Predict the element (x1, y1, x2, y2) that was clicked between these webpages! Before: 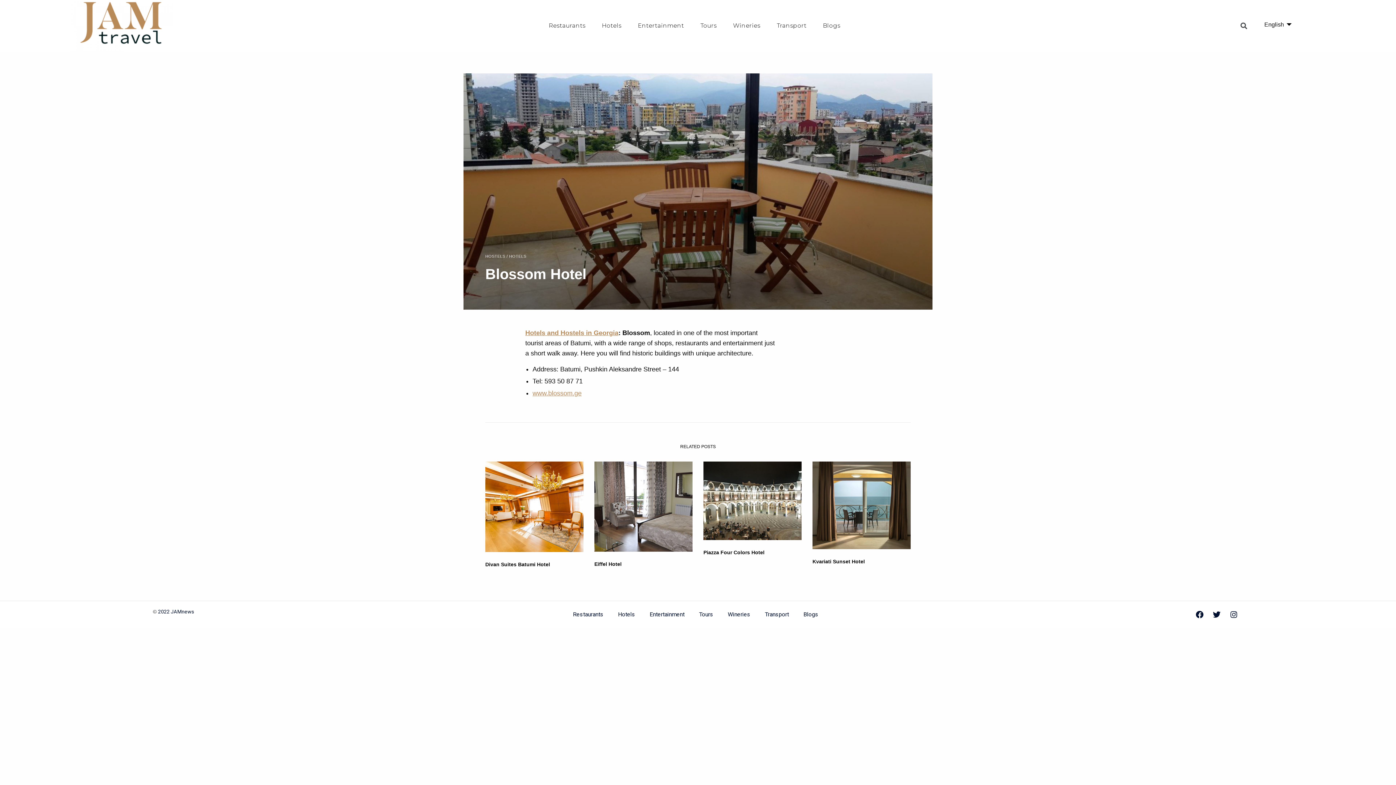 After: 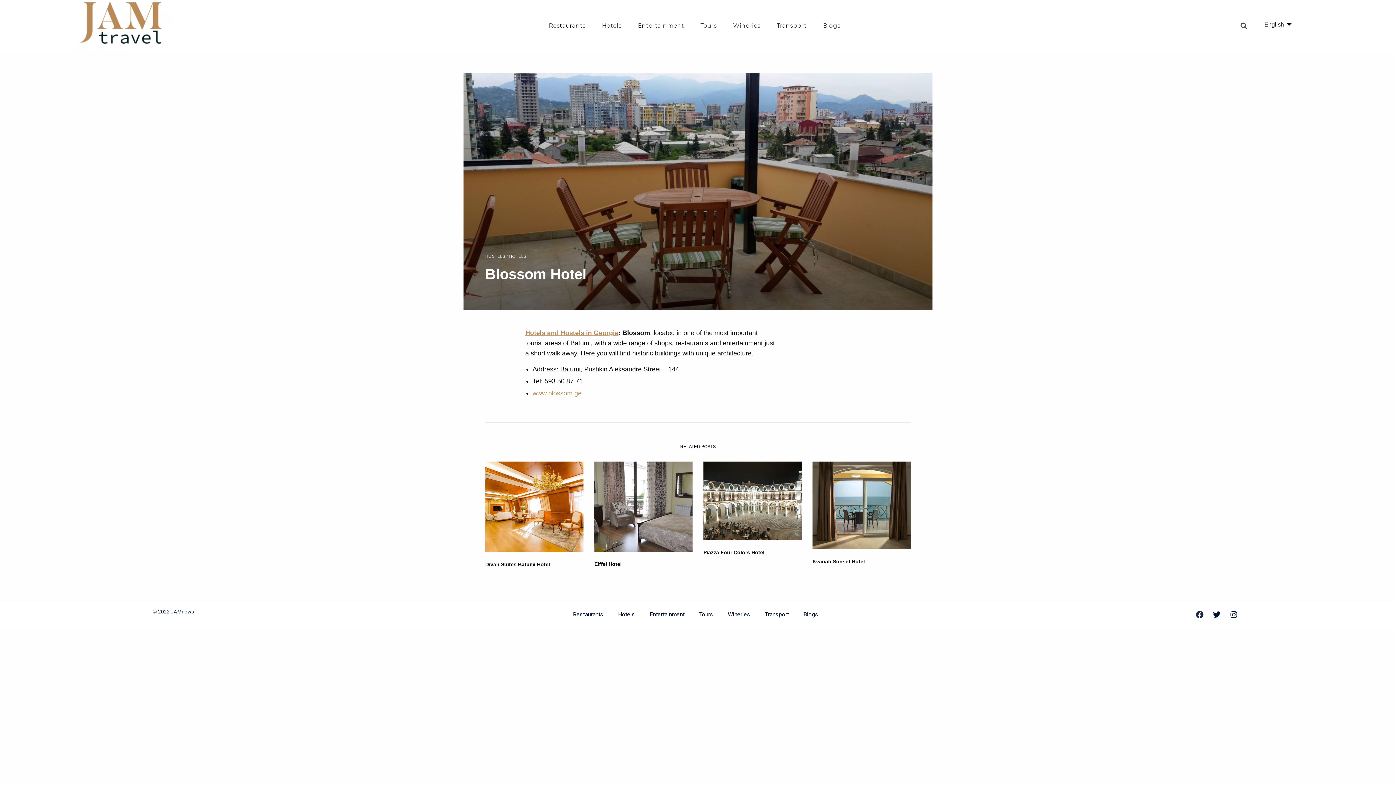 Action: label: Facebook bbox: (1192, 607, 1207, 622)